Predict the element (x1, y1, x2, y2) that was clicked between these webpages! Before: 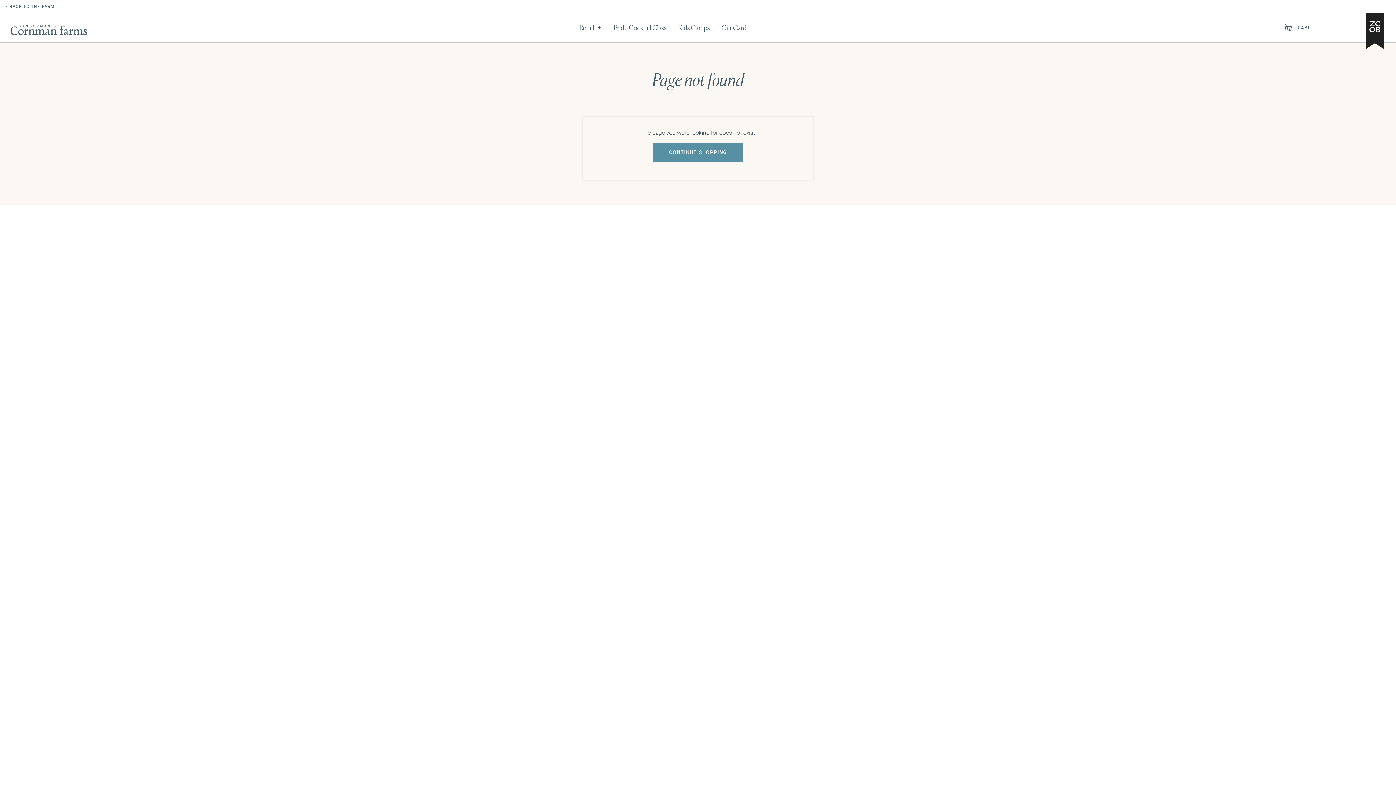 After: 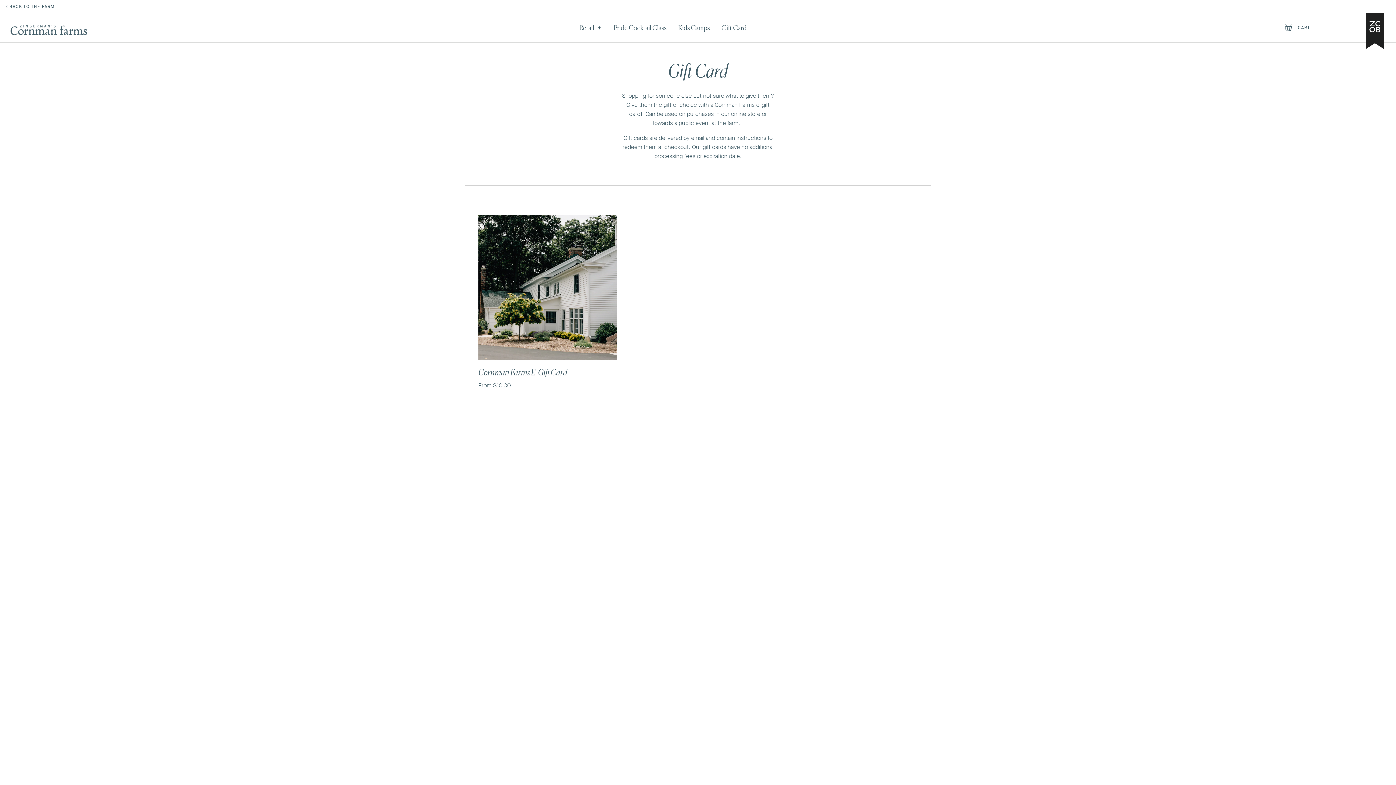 Action: label: Gift Card bbox: (721, 24, 746, 31)